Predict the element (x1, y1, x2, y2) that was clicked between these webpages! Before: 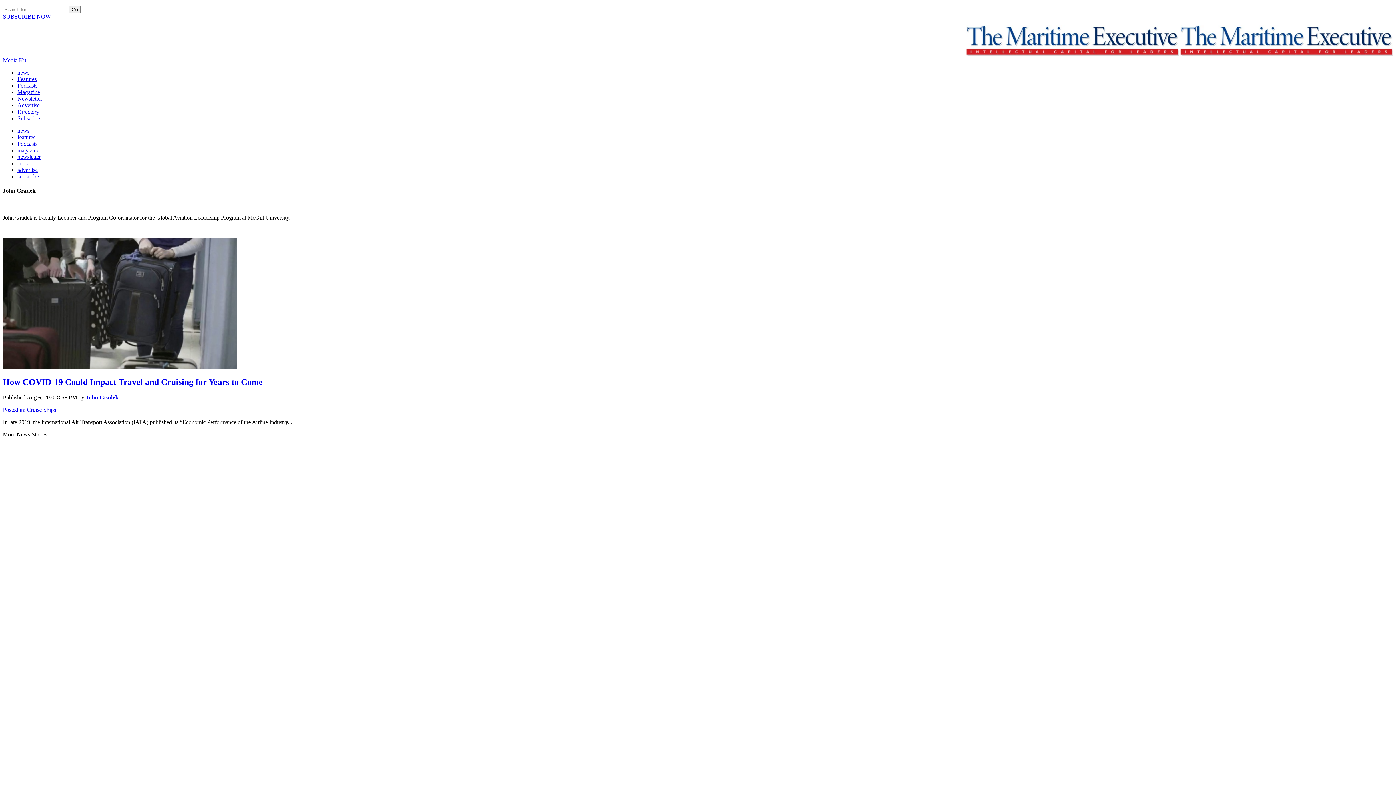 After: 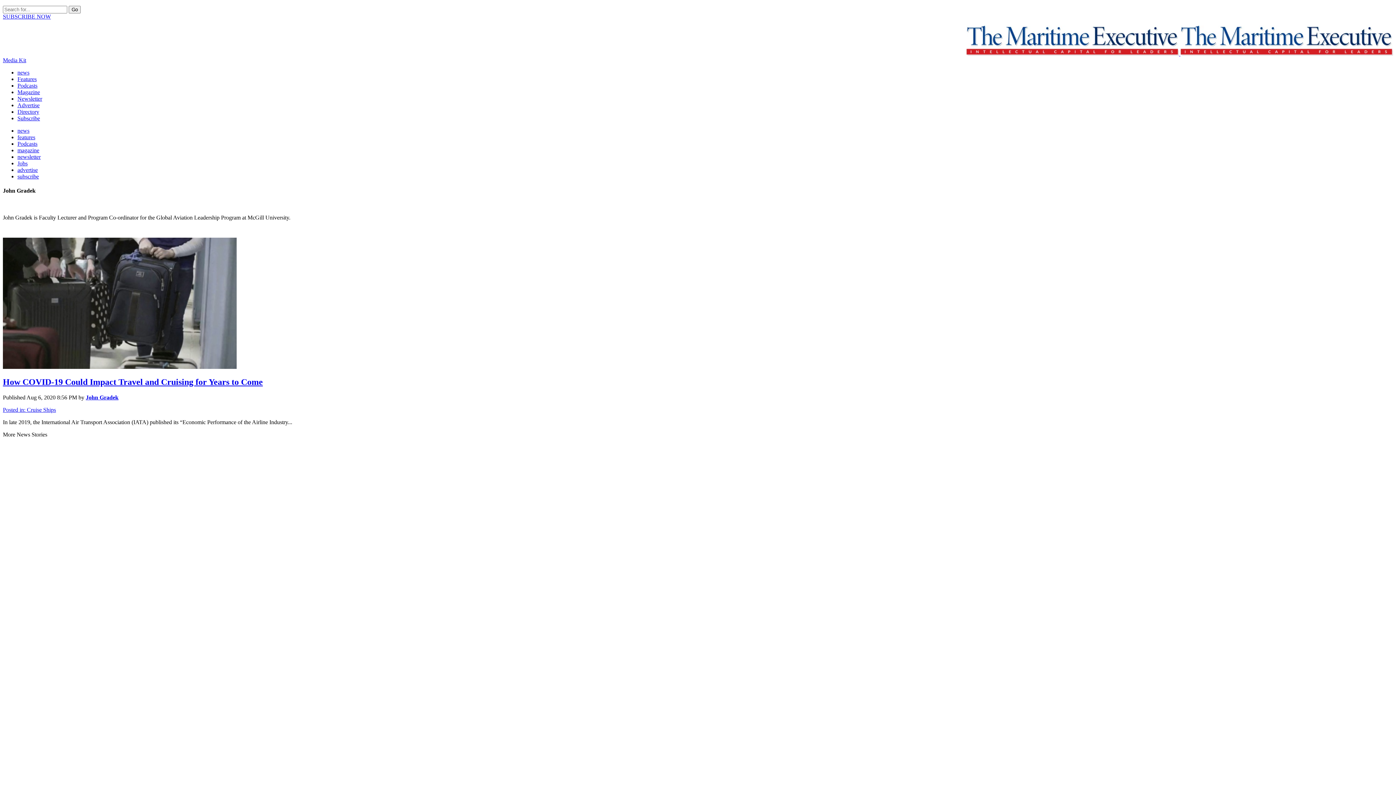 Action: label: Posted in: Cruise Ships bbox: (2, 407, 56, 413)